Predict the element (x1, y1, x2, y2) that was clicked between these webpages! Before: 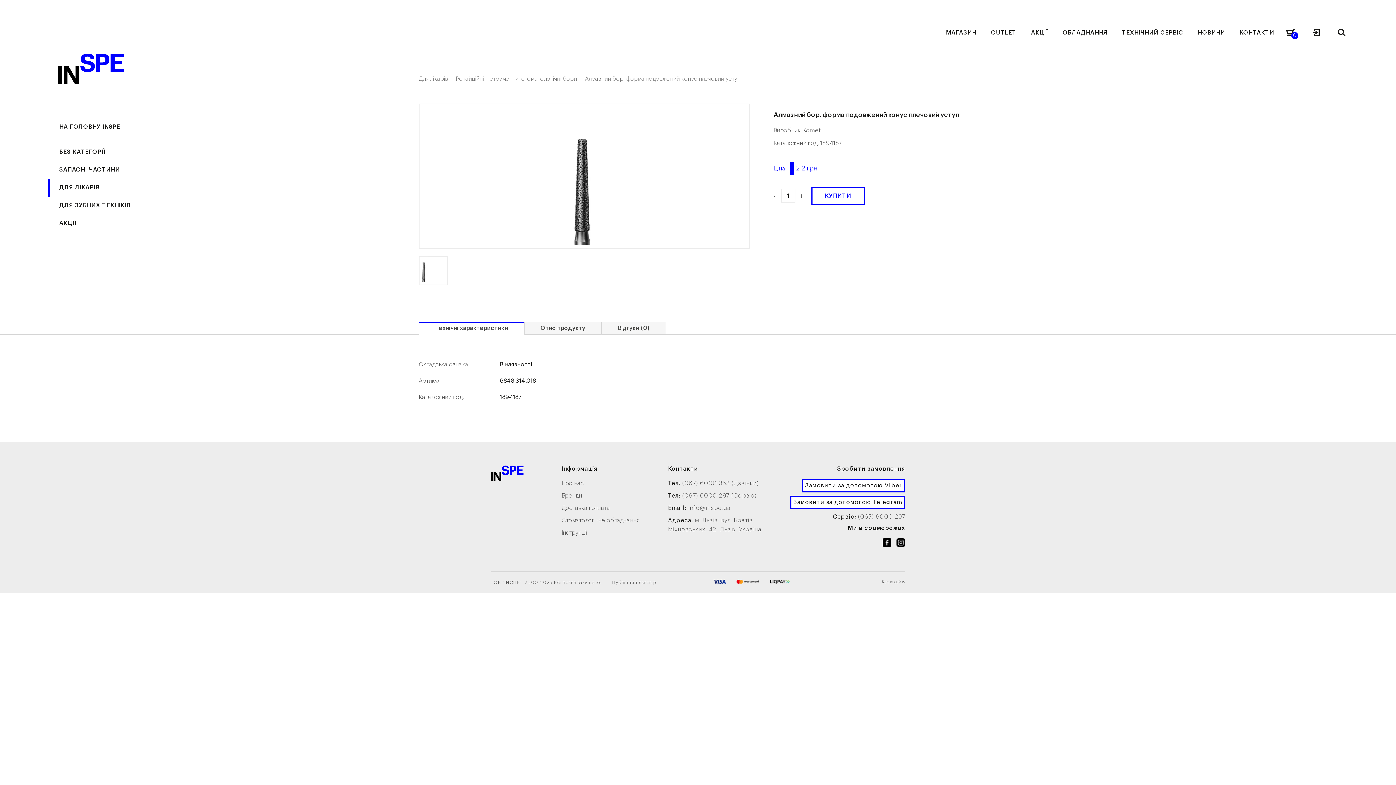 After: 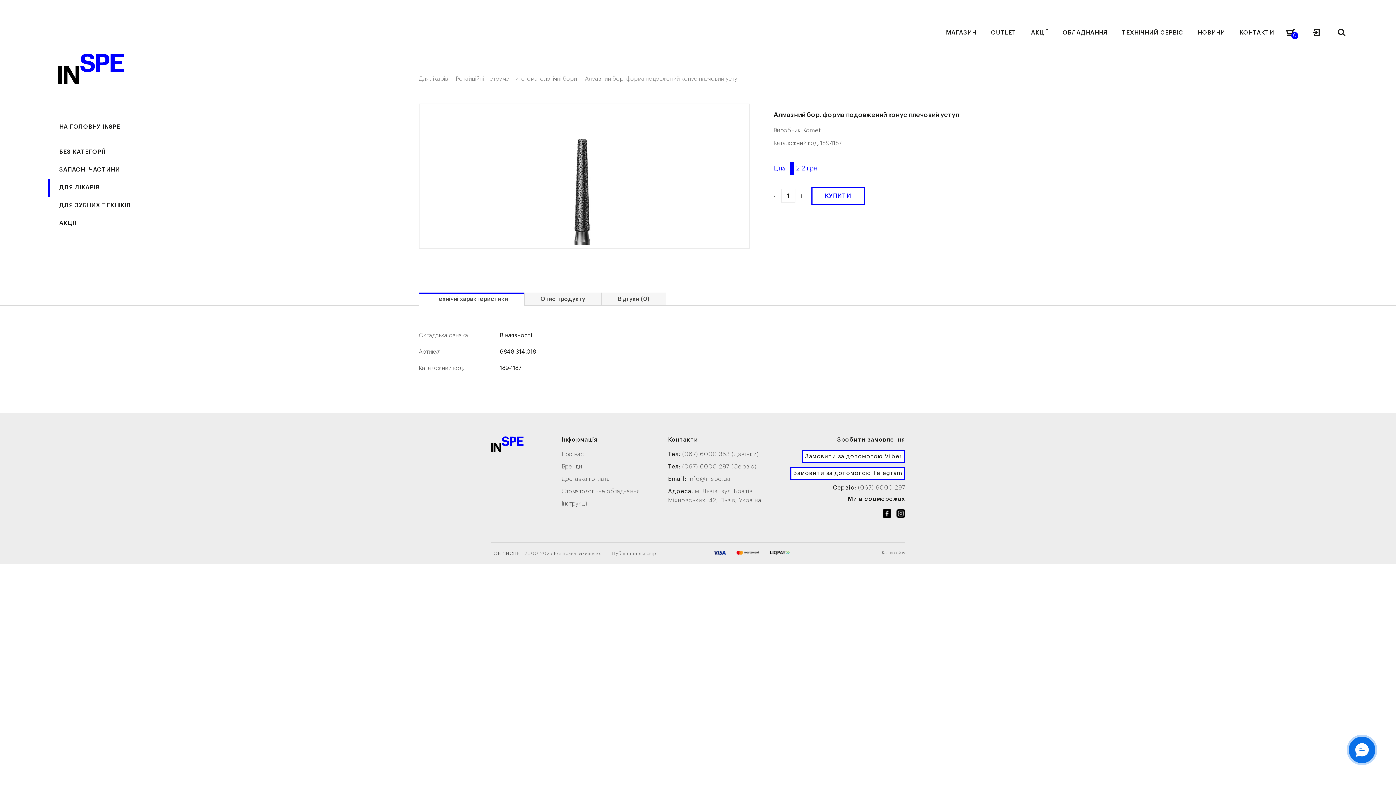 Action: label: facebook link bbox: (882, 538, 891, 550)